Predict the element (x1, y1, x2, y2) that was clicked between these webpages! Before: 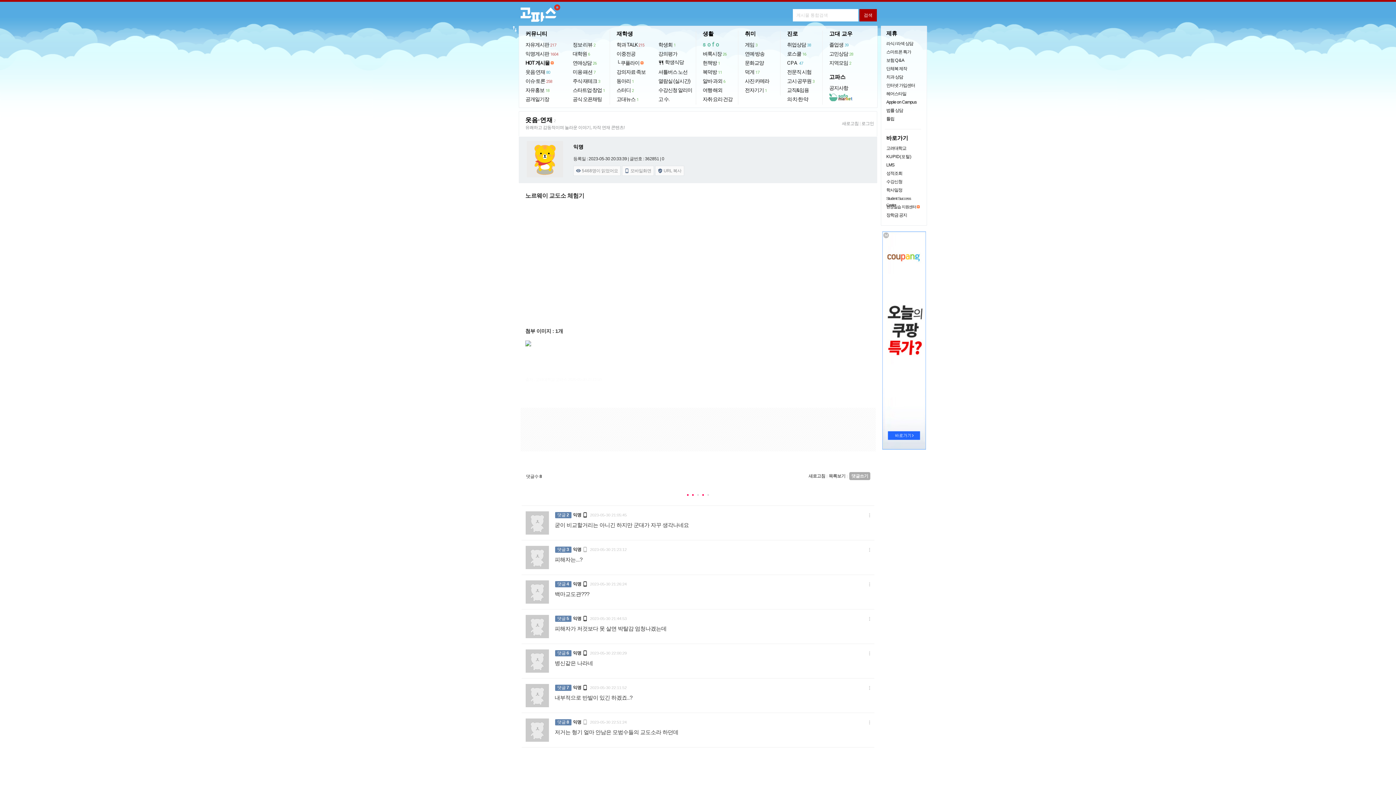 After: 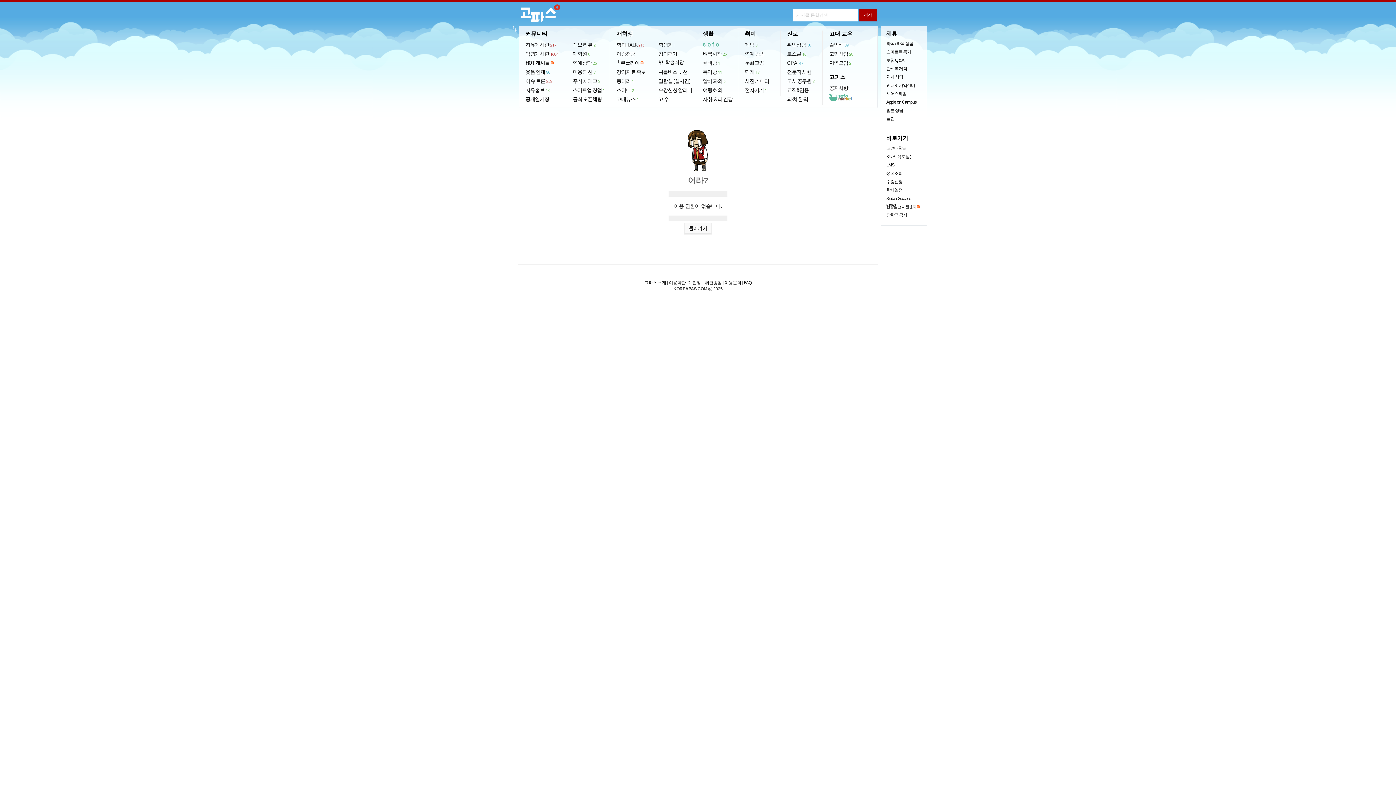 Action: label: 전문직 시험 bbox: (787, 69, 811, 75)